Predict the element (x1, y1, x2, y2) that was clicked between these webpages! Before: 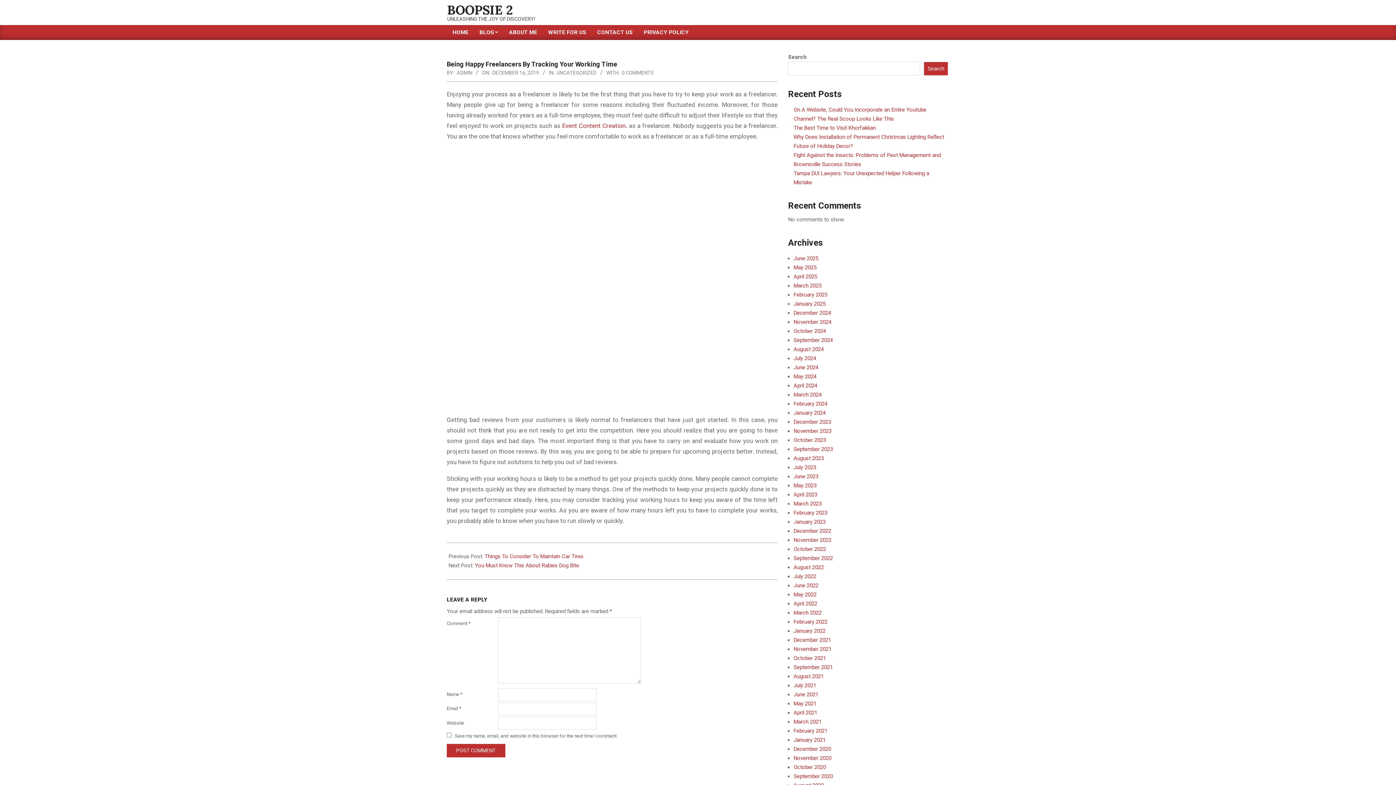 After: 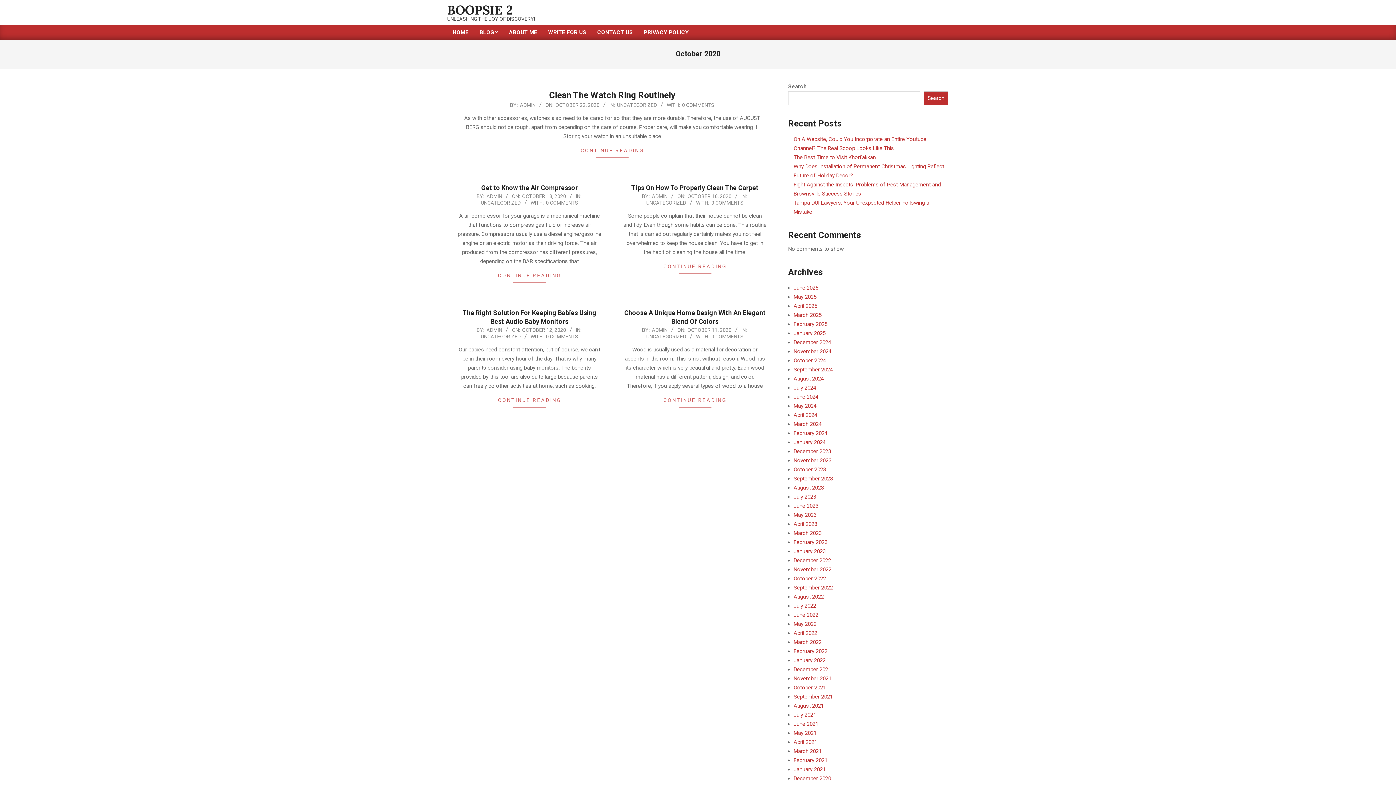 Action: bbox: (793, 764, 826, 771) label: October 2020